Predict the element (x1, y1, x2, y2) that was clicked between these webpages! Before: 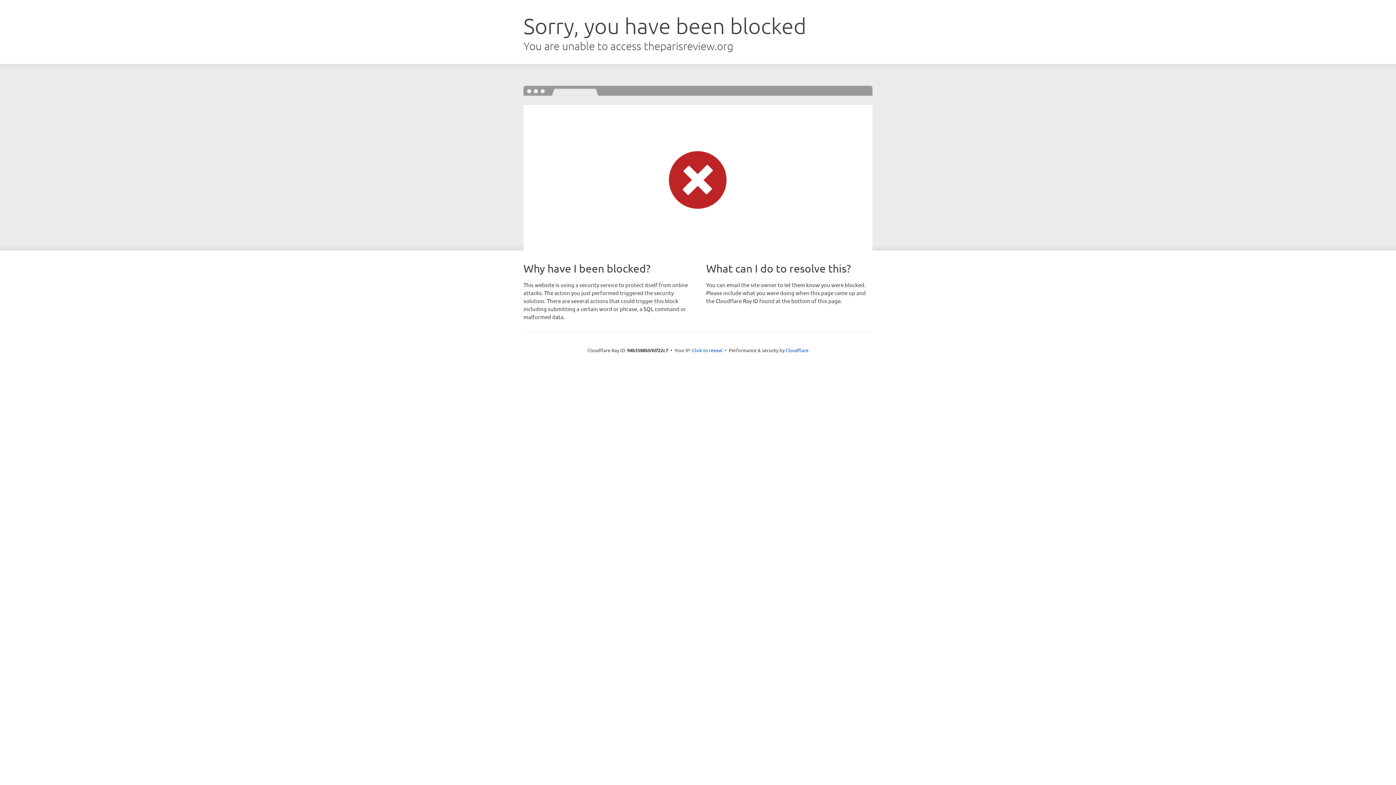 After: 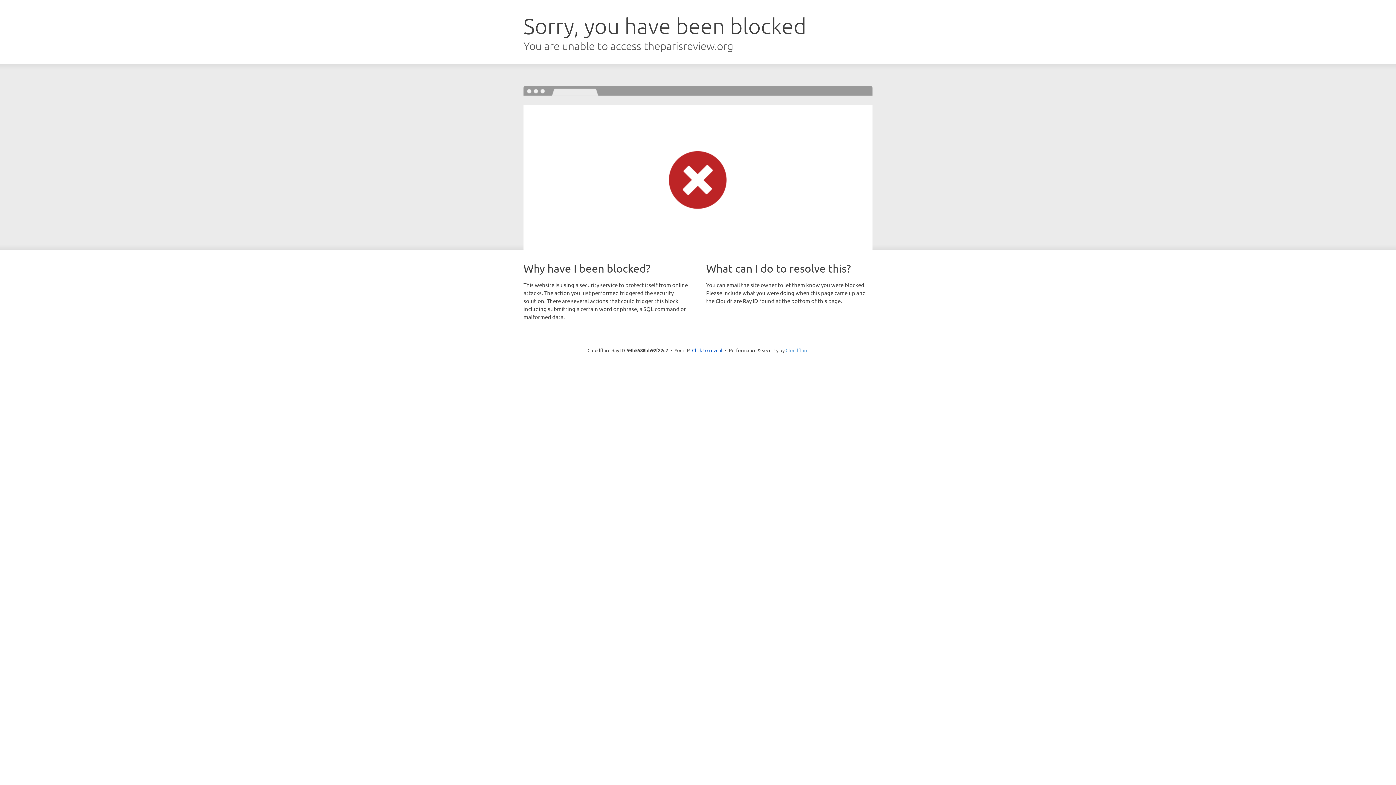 Action: bbox: (785, 347, 808, 353) label: Cloudflare